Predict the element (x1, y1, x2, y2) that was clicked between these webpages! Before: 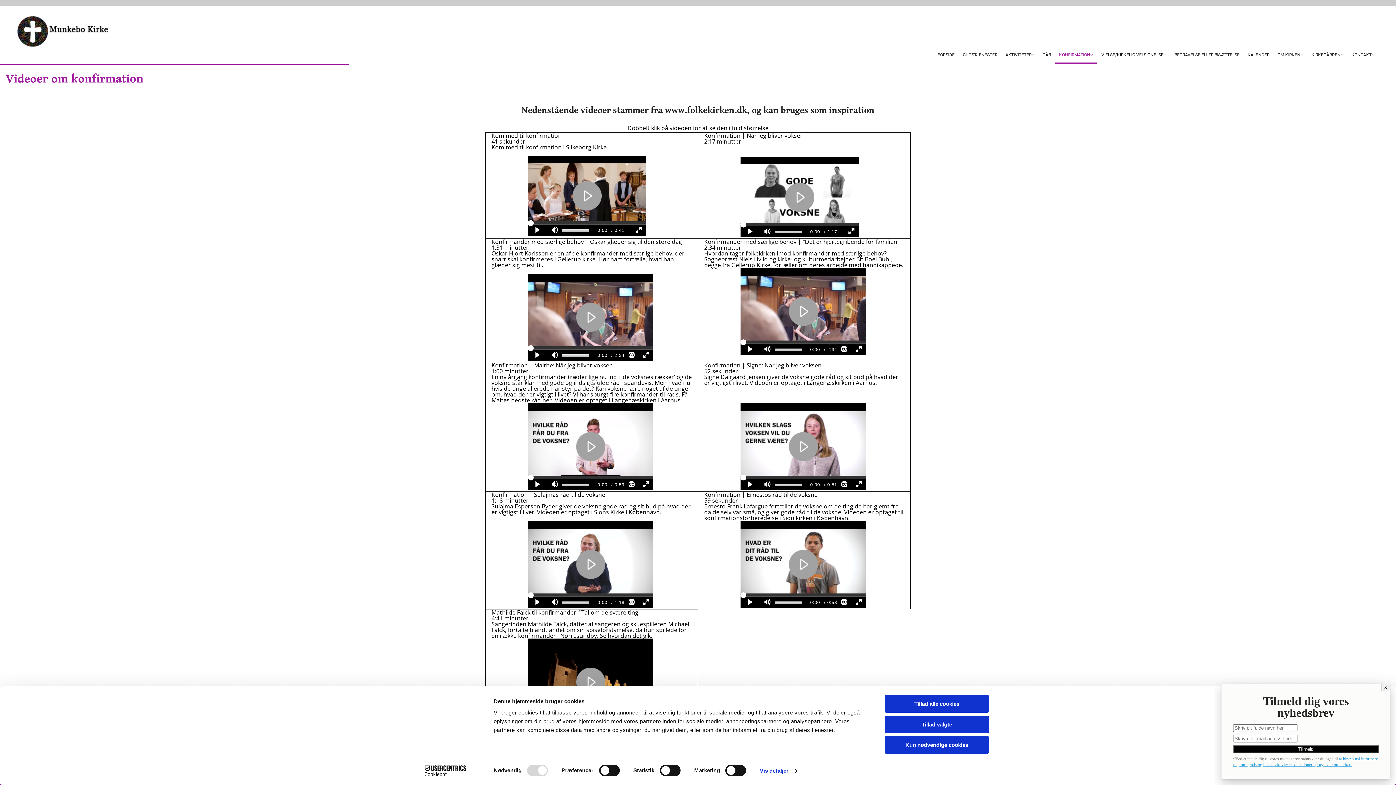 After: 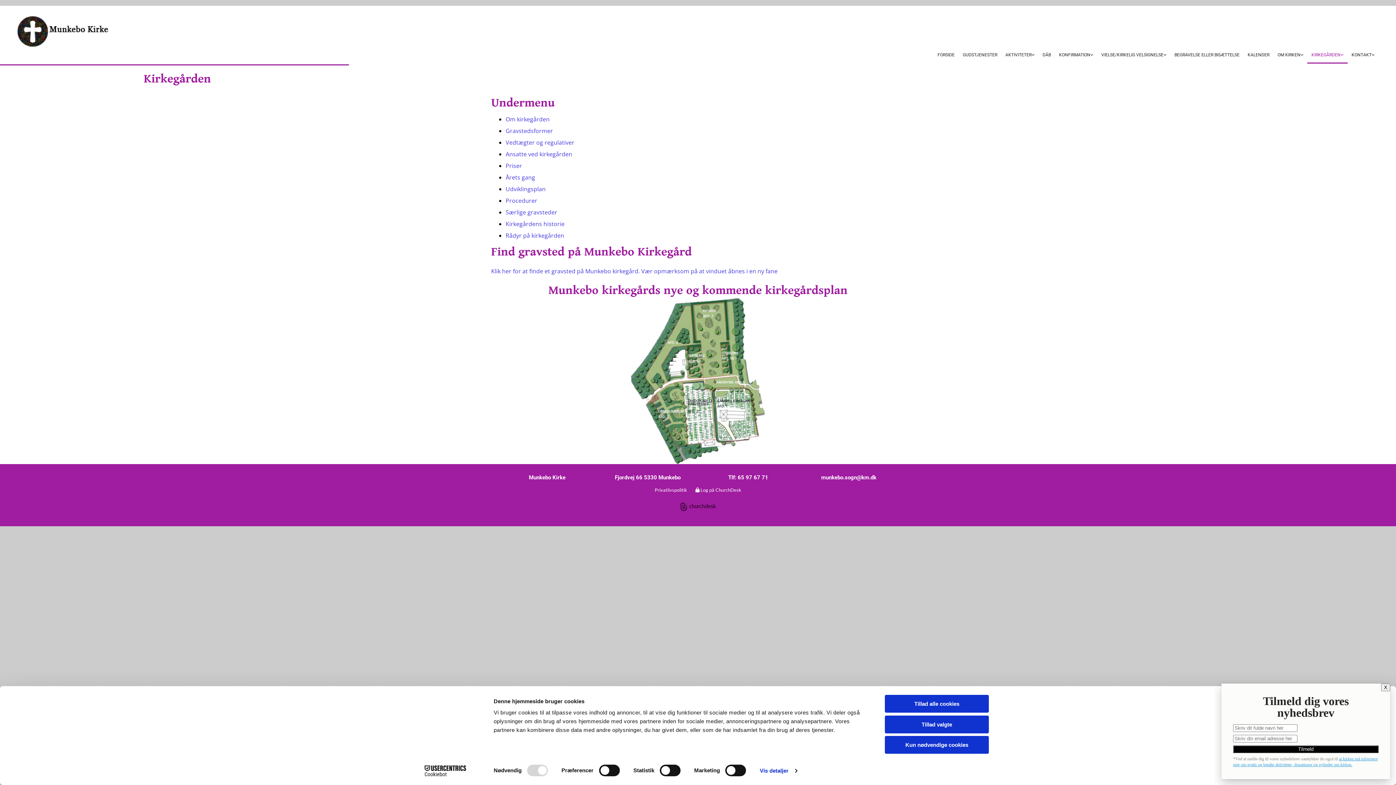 Action: label: KIRKEGÅRDEN bbox: (1307, 46, 1347, 63)